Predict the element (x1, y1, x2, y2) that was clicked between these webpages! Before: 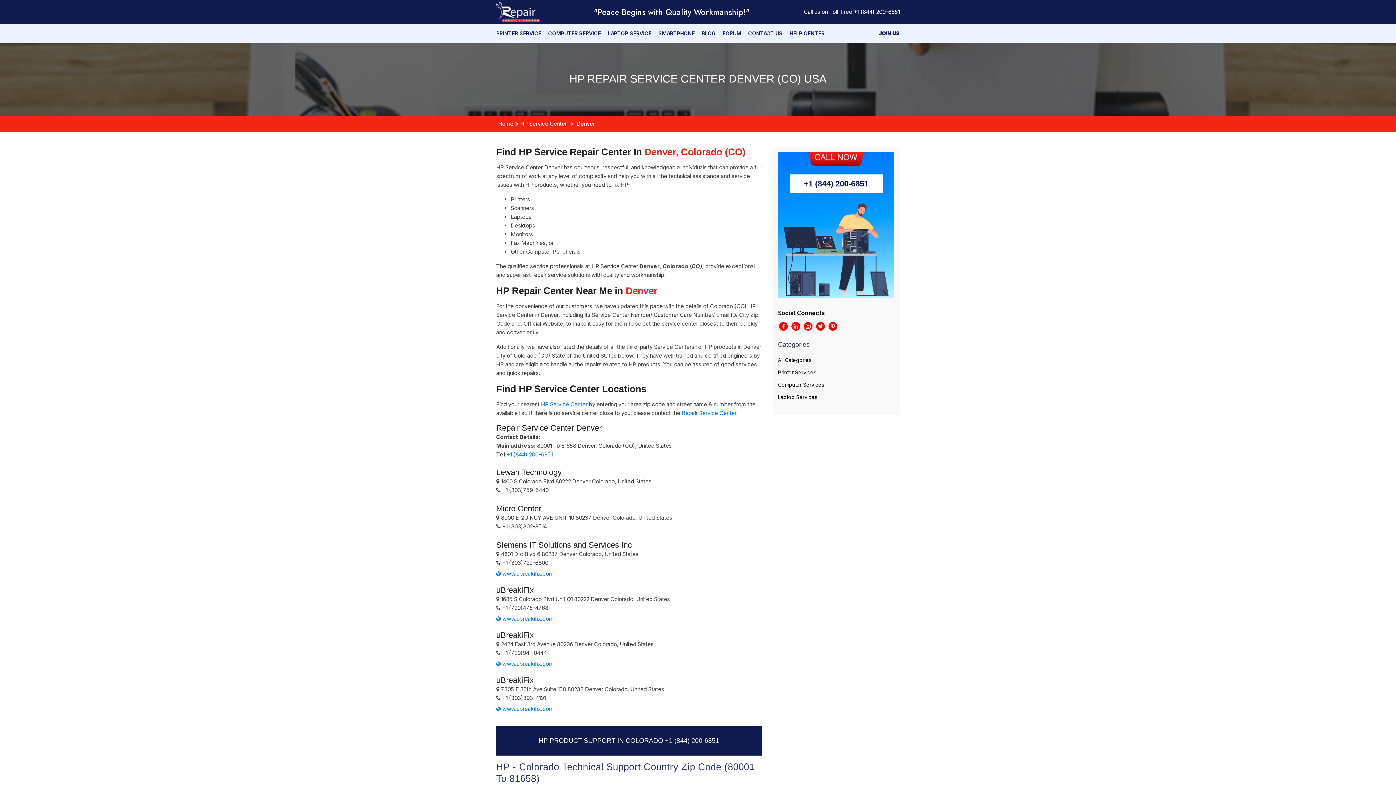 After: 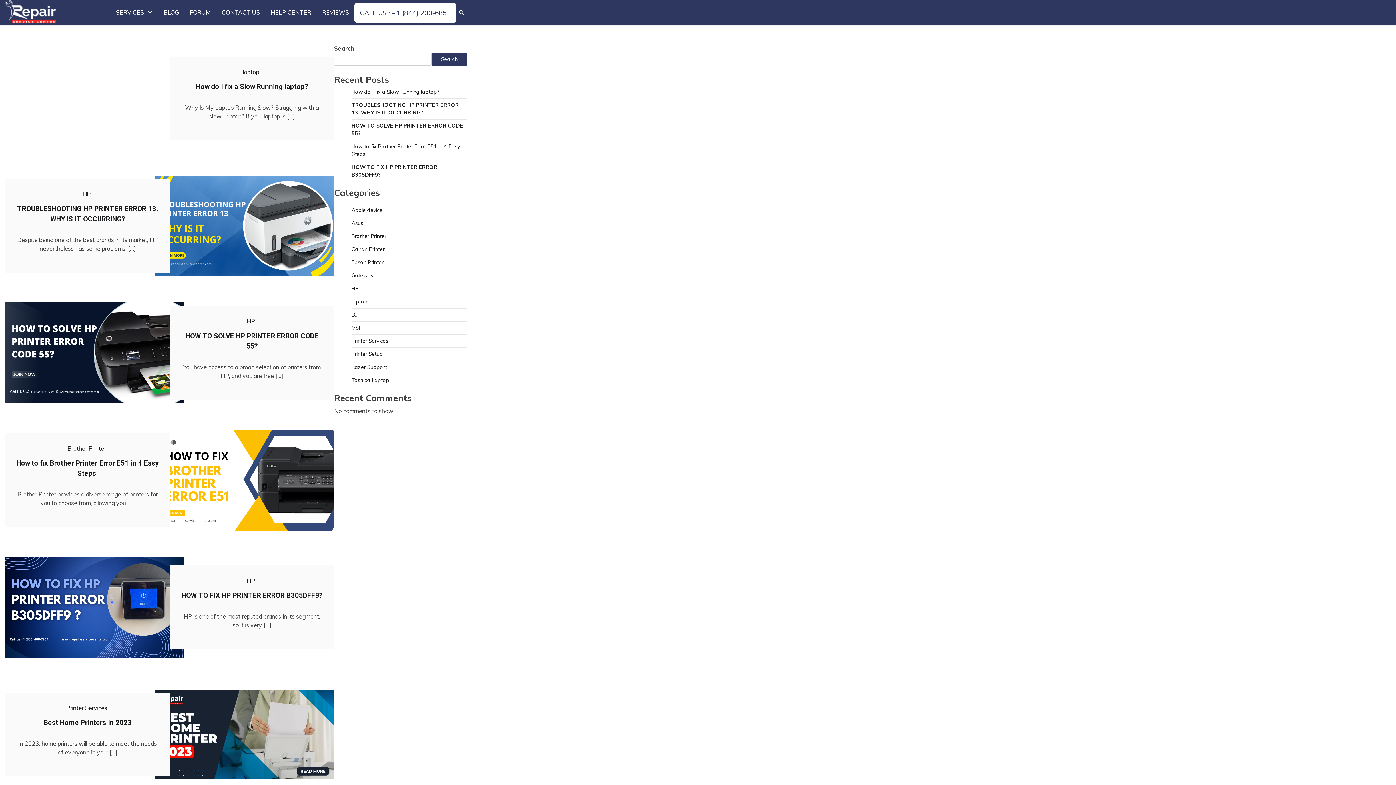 Action: label: BLOG bbox: (701, 30, 716, 36)